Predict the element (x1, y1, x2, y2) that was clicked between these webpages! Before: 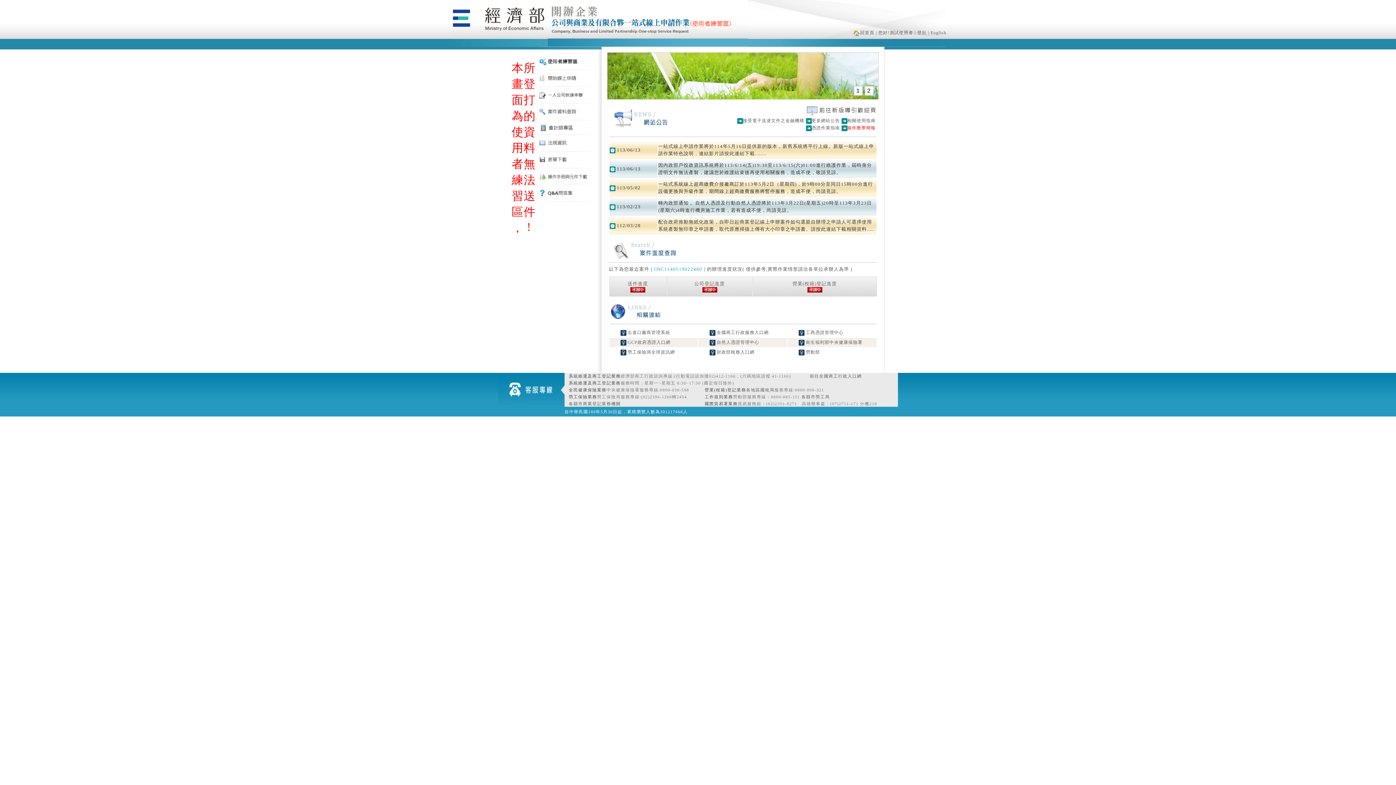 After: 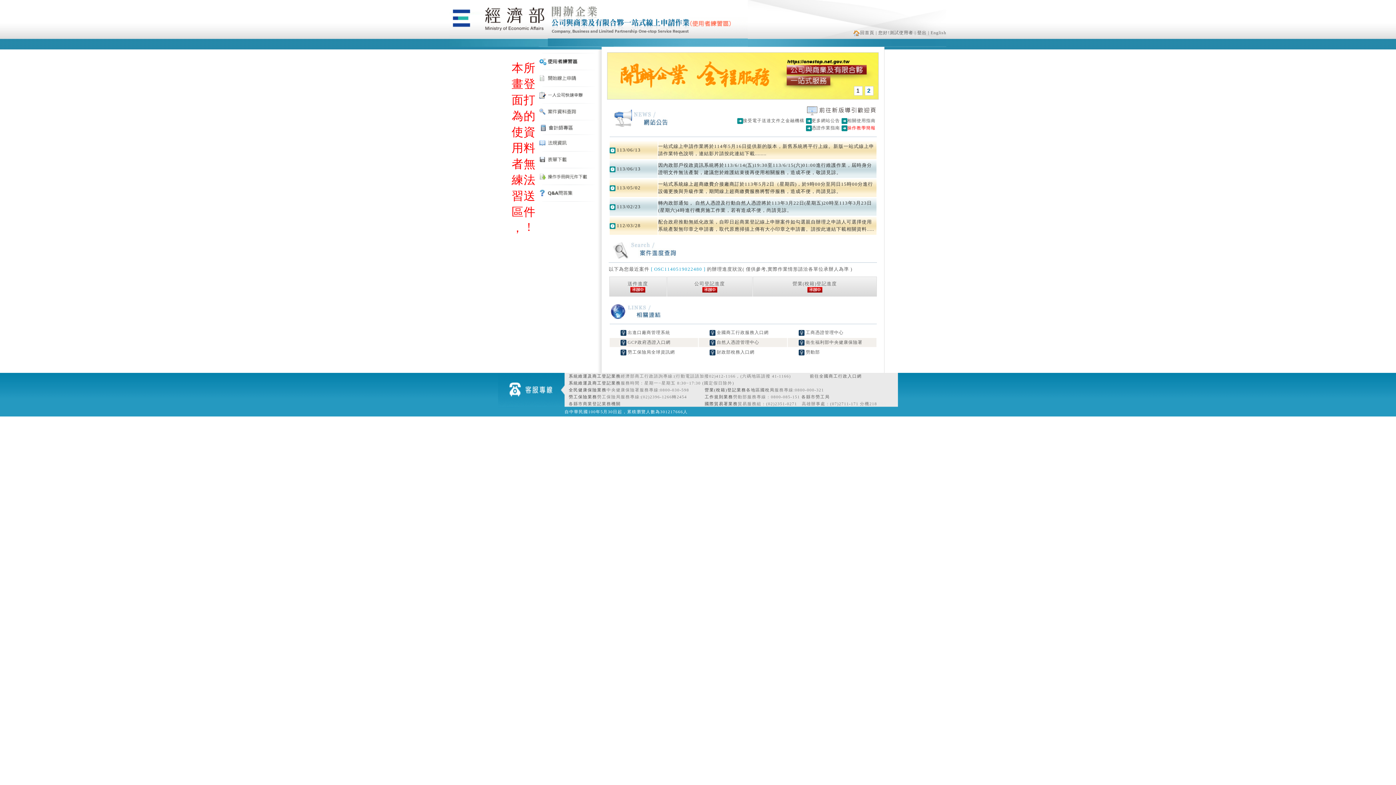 Action: bbox: (607, 52, 878, 99)